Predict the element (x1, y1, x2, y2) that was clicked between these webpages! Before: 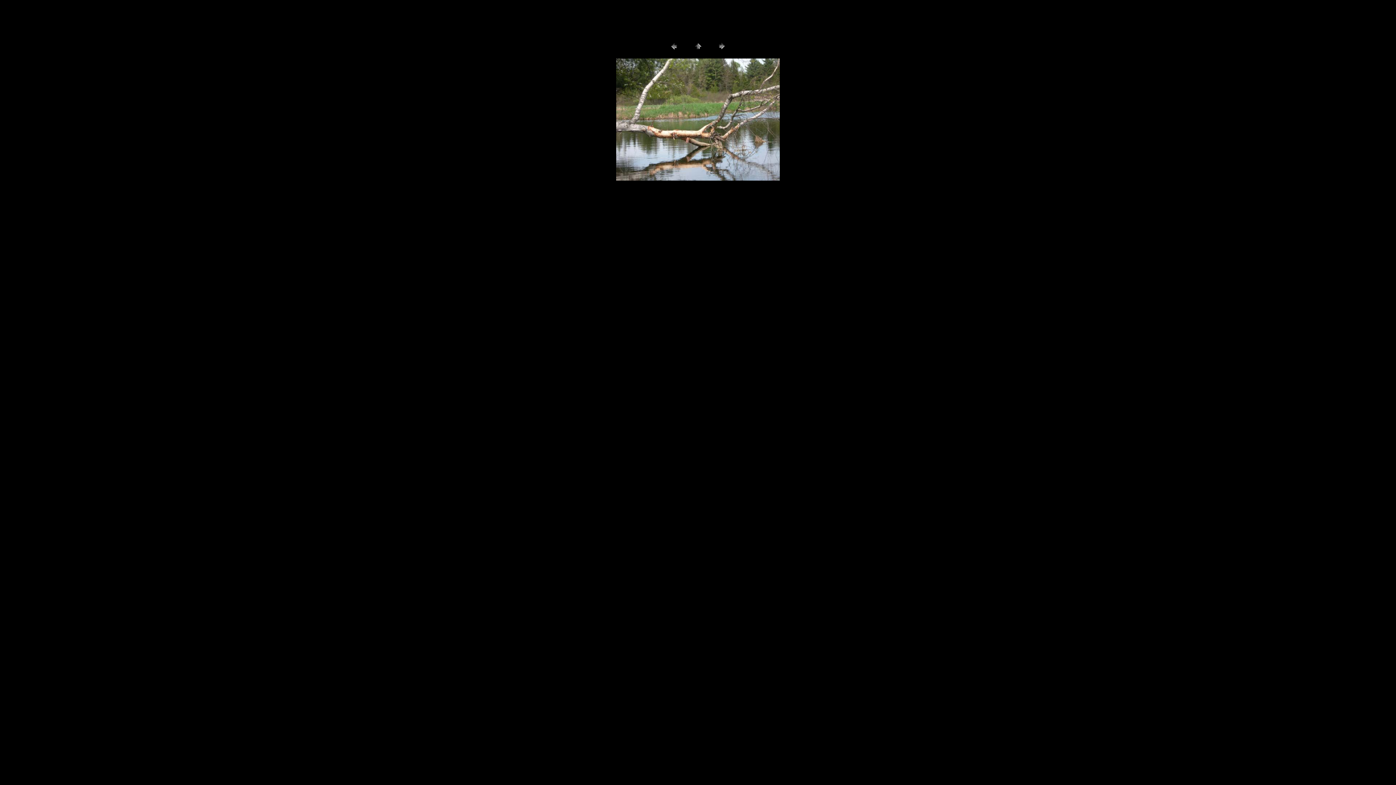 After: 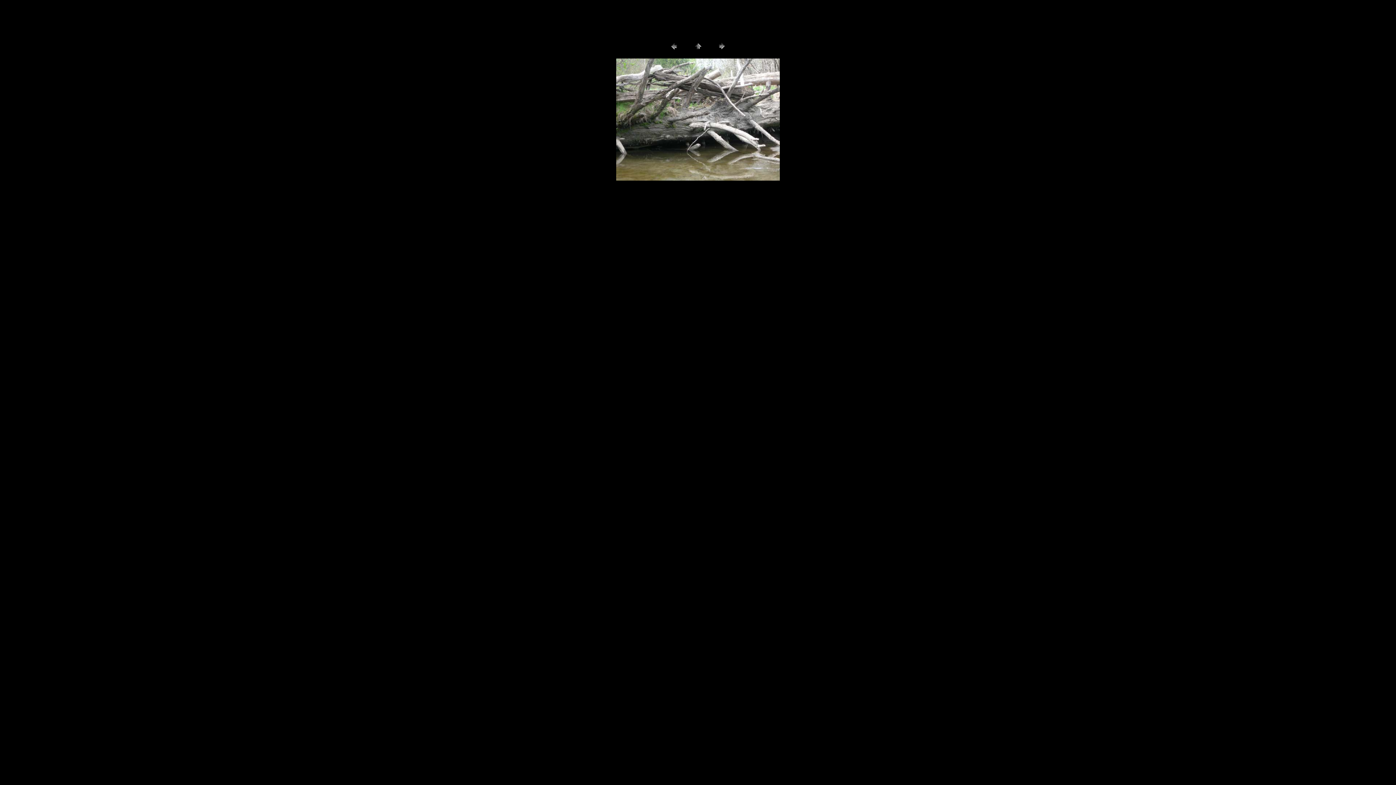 Action: bbox: (716, 46, 727, 52)